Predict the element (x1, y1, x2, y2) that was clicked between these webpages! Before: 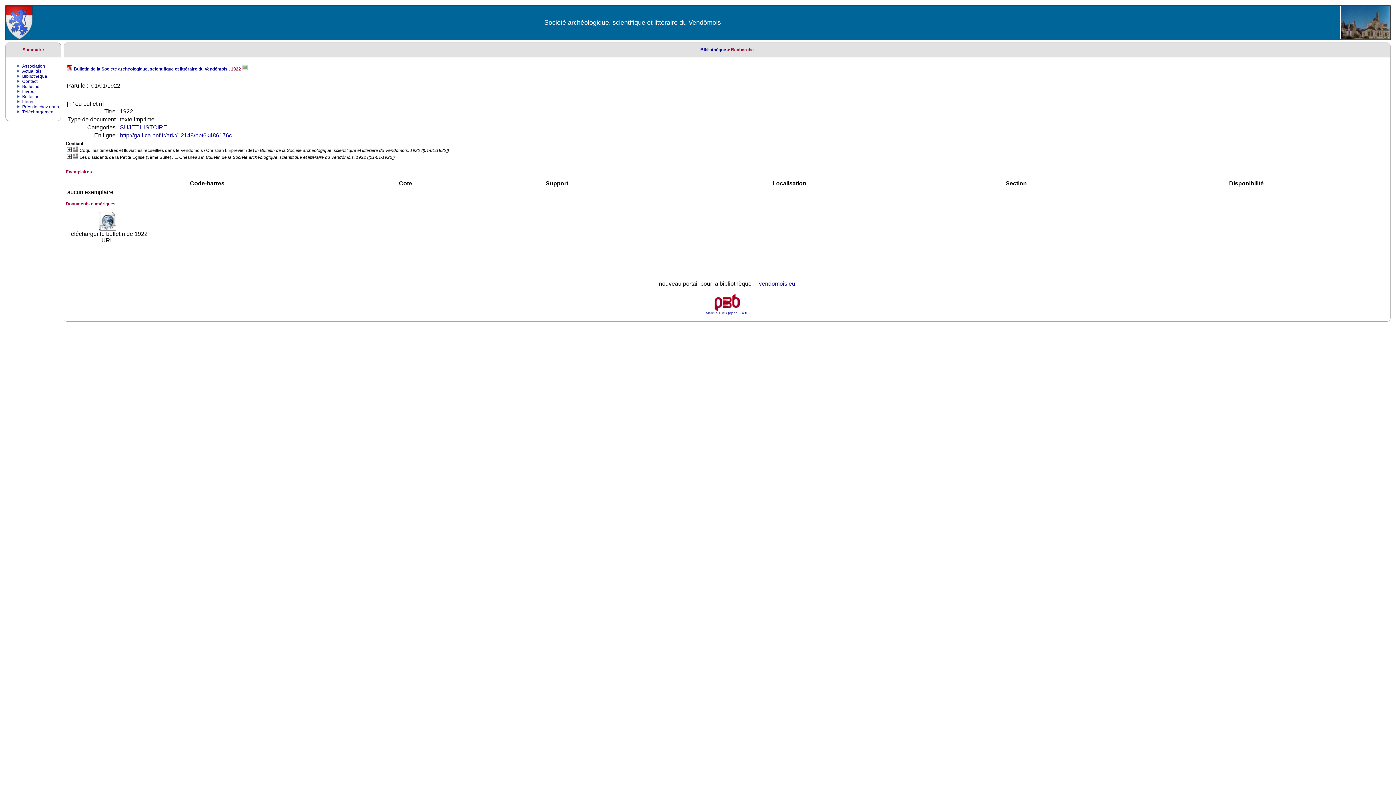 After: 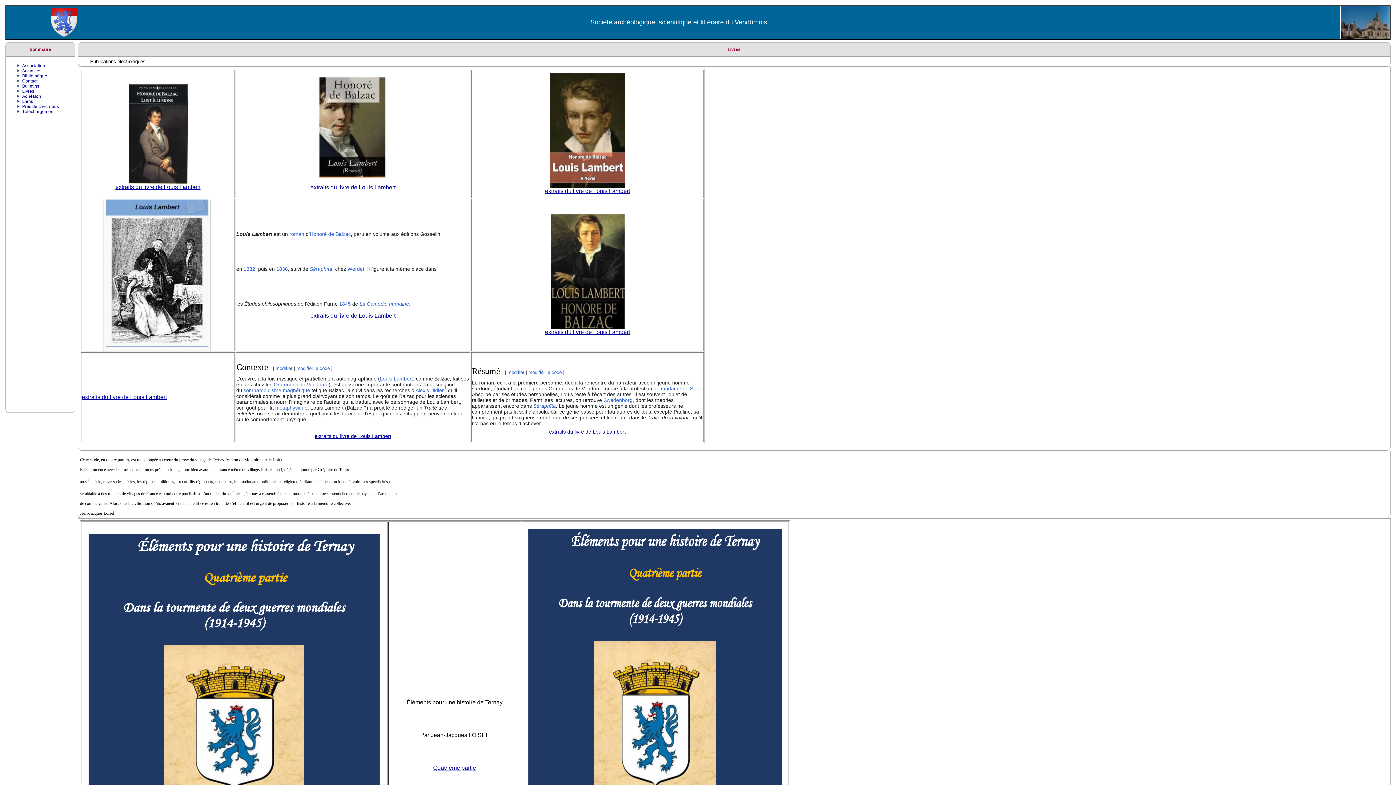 Action: bbox: (22, 89, 34, 94) label: Livres